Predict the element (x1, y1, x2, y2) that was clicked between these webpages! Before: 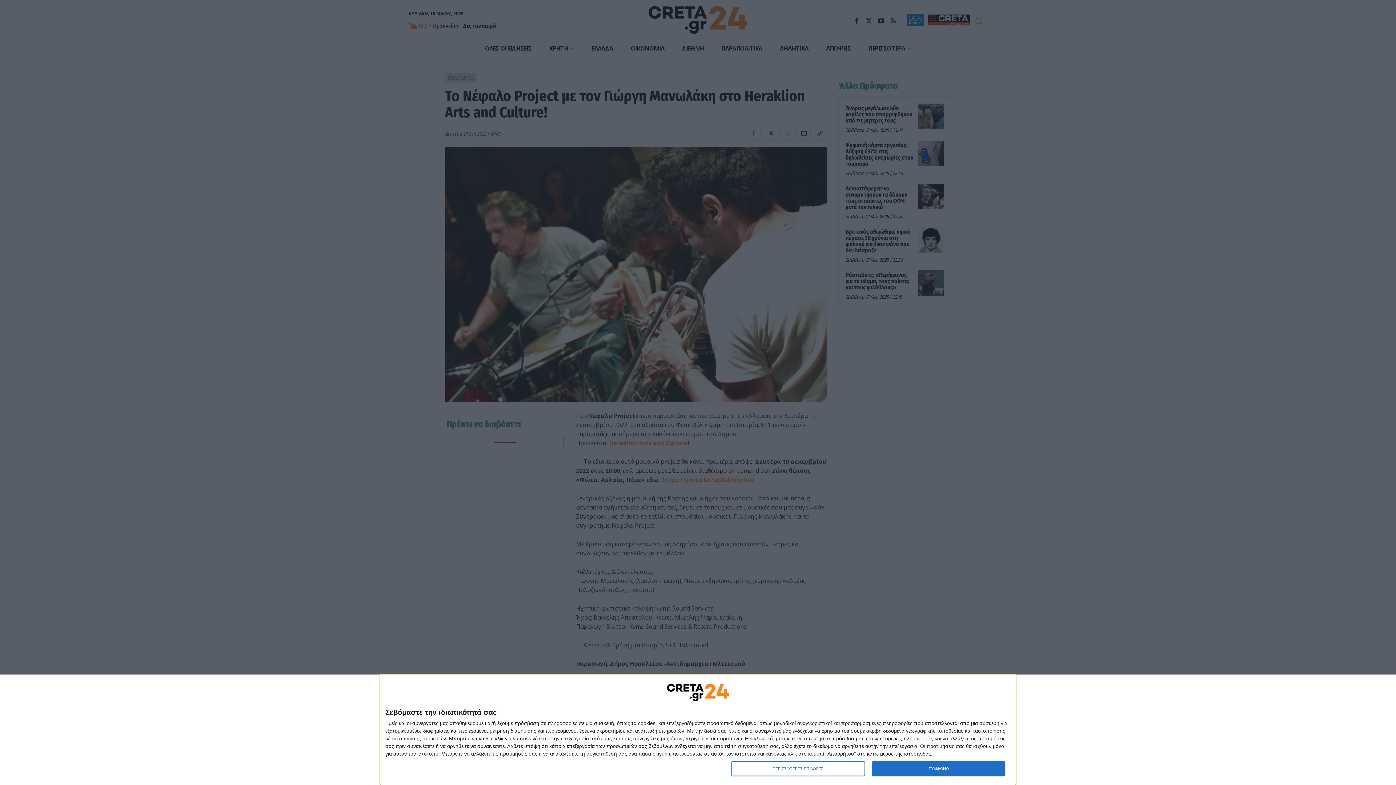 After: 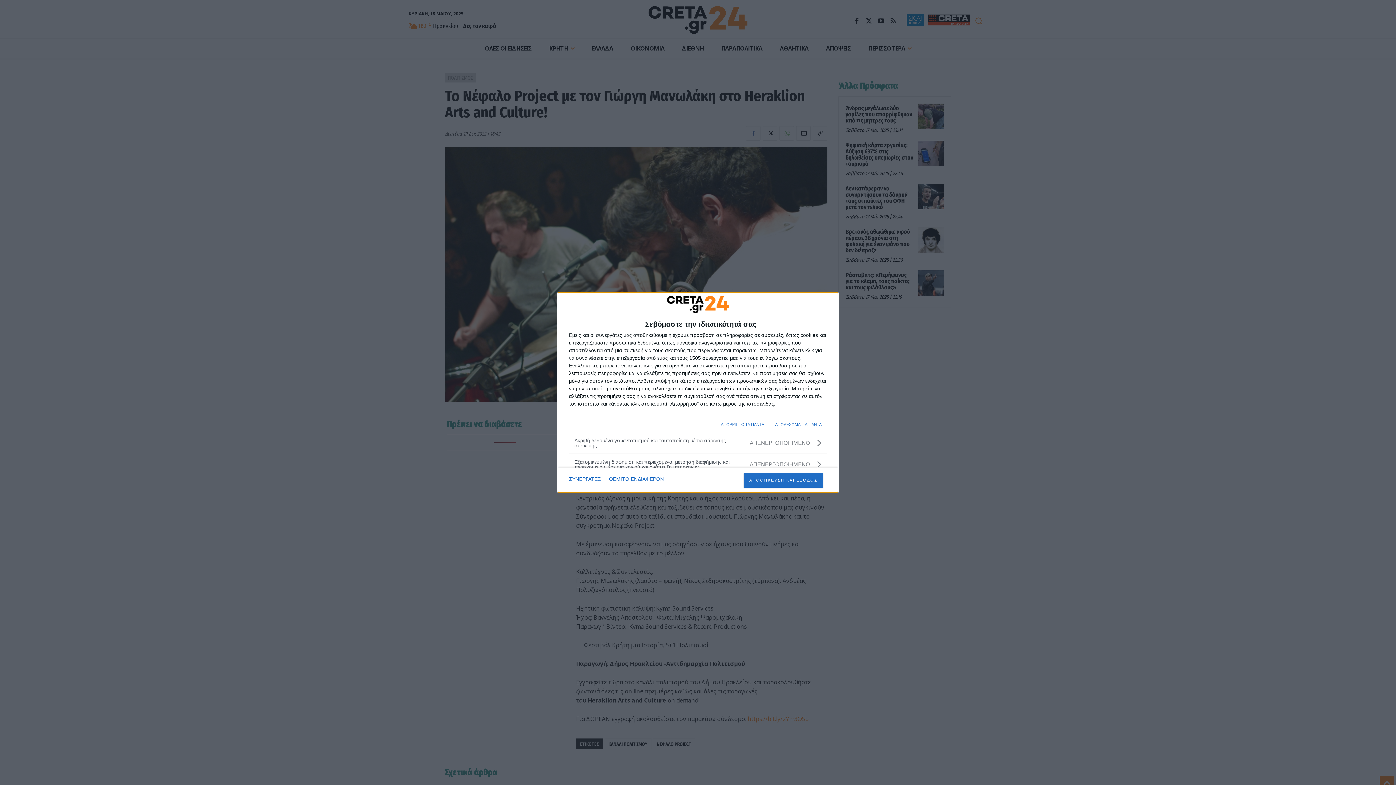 Action: bbox: (731, 761, 864, 776) label: ΠΕΡΙΣΣΟΤΕΡΕΣ ΕΠΙΛΟΓΕΣ